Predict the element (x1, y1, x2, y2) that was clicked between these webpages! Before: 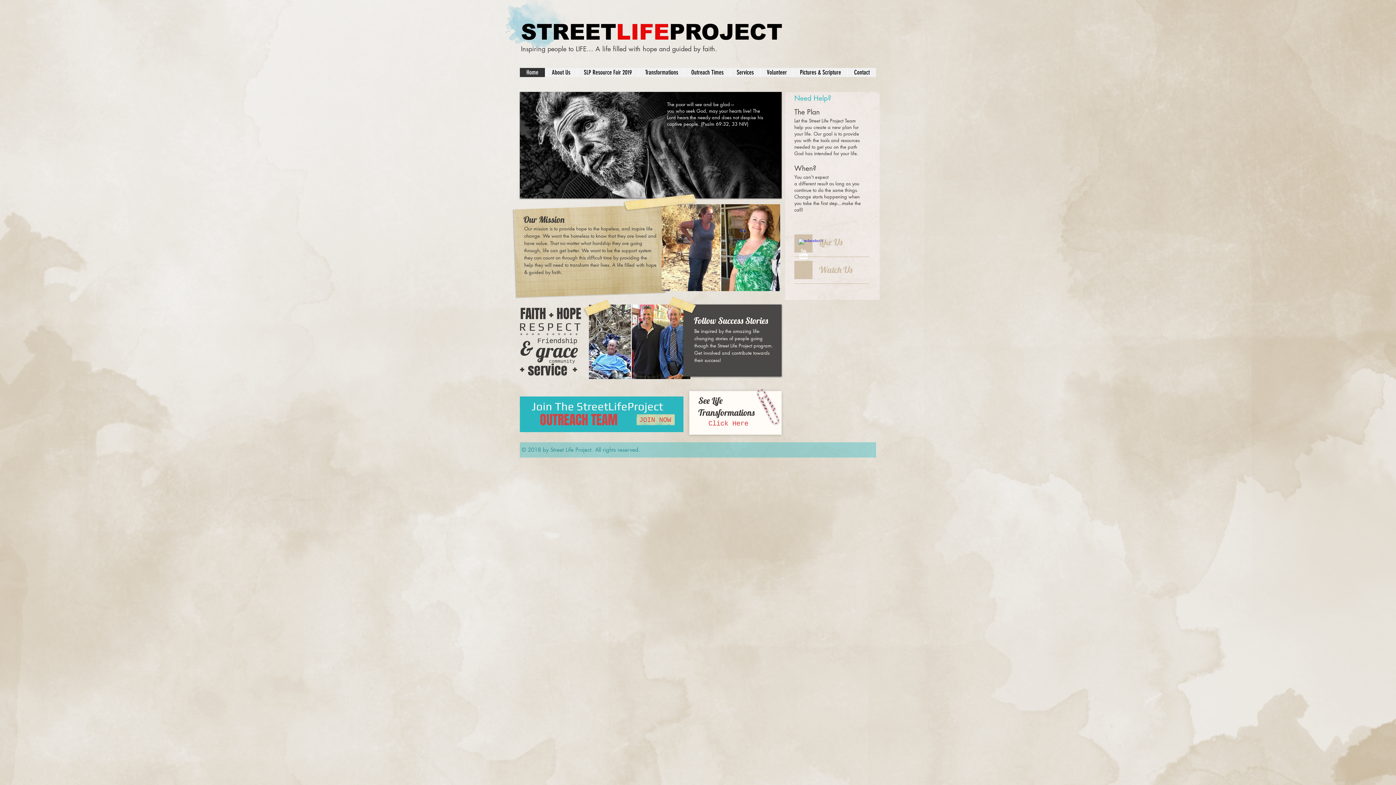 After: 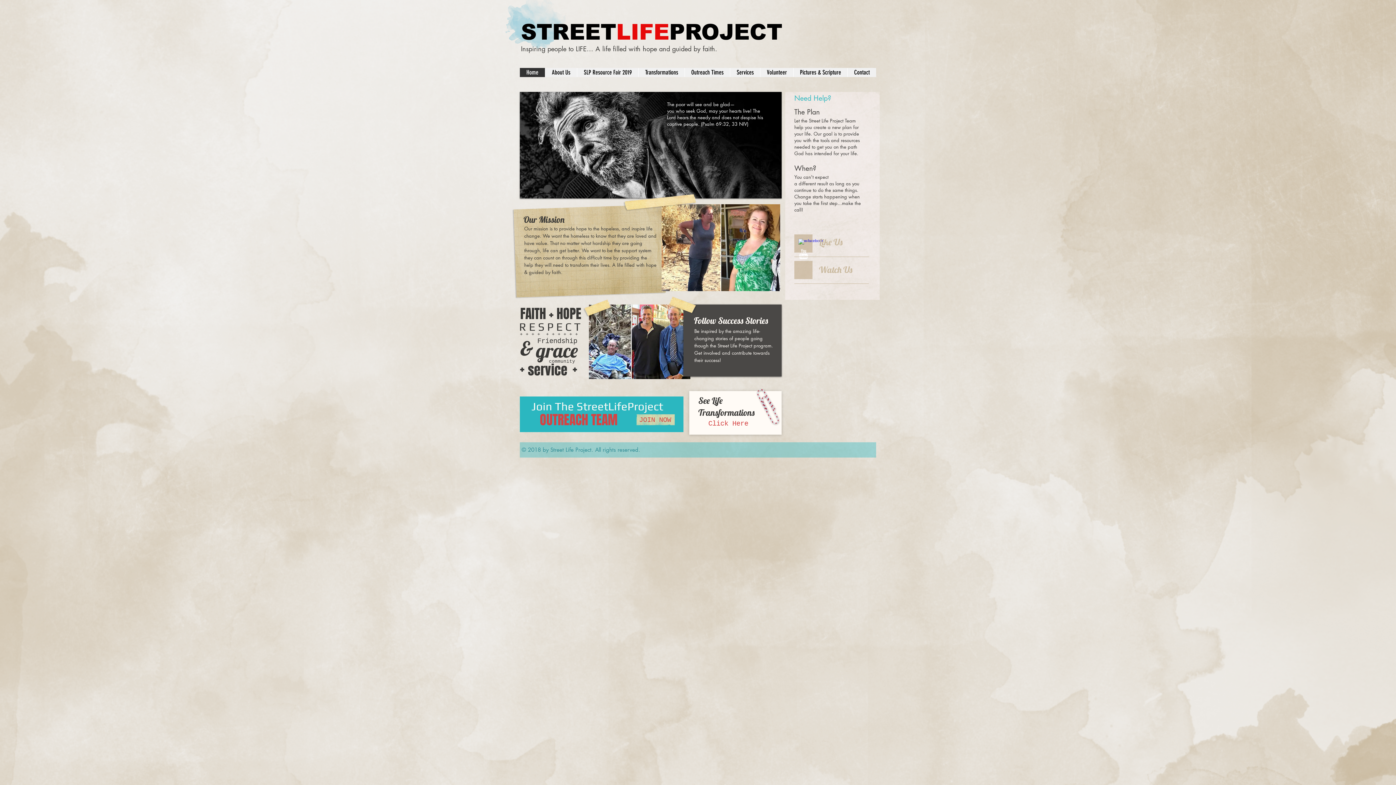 Action: label: w-facebook bbox: (798, 238, 808, 249)